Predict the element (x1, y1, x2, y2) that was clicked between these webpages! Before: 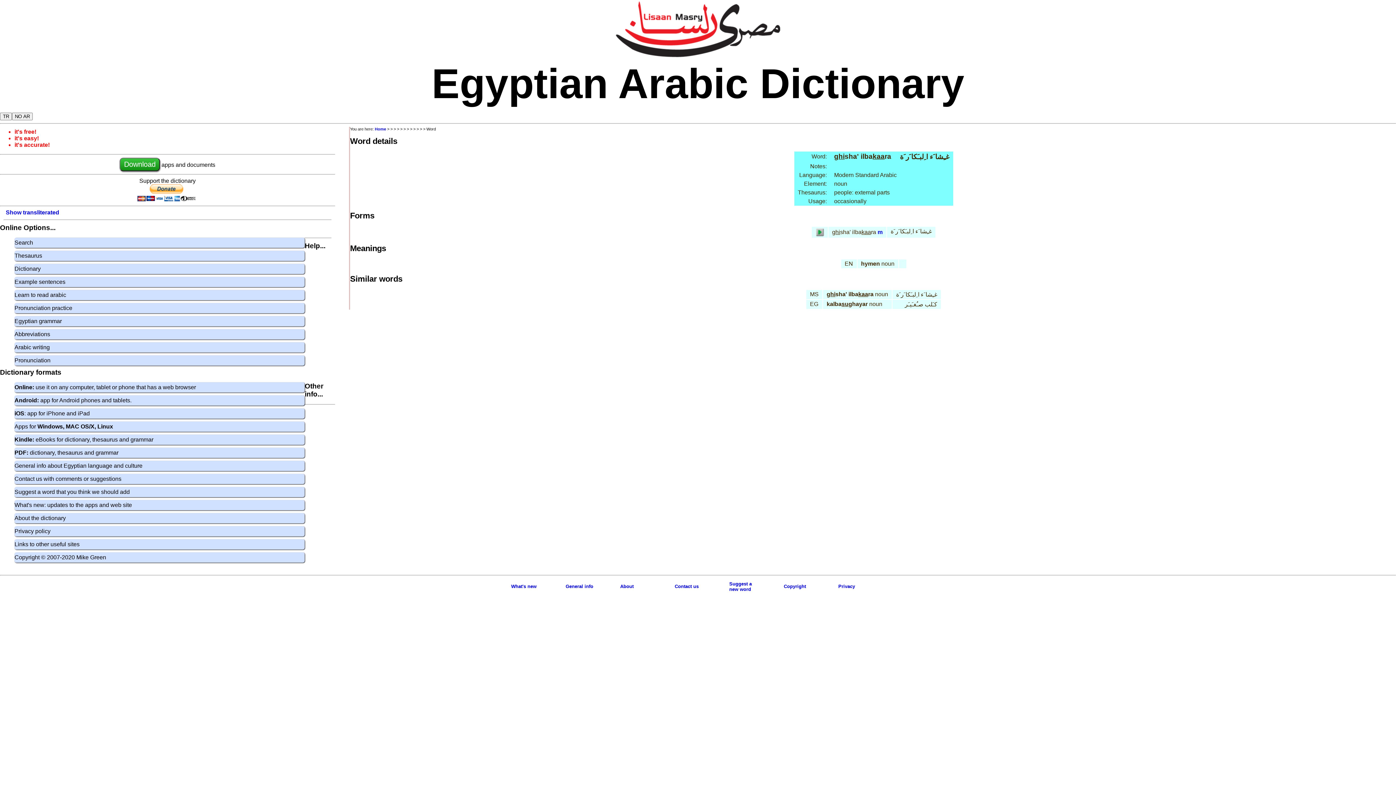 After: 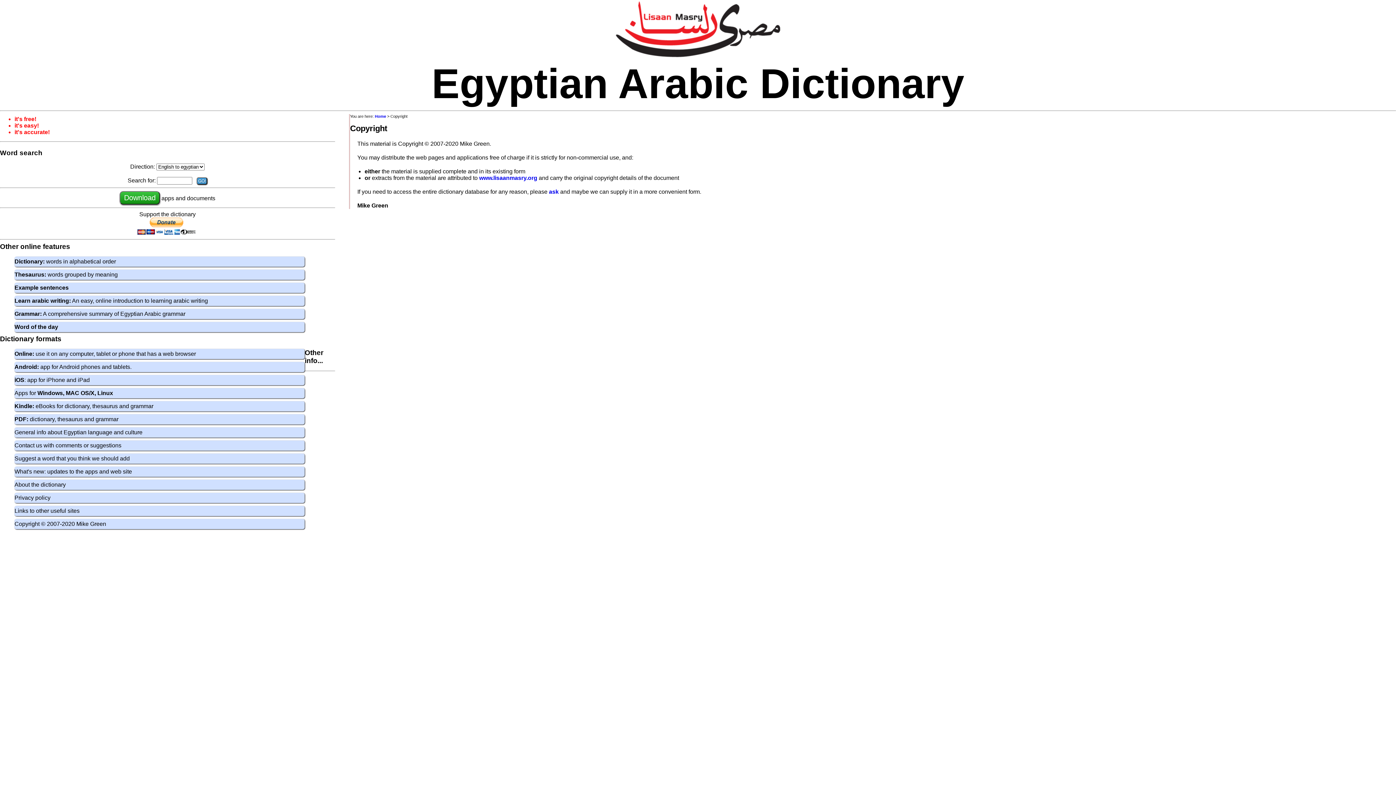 Action: bbox: (784, 584, 806, 589) label: Copyright